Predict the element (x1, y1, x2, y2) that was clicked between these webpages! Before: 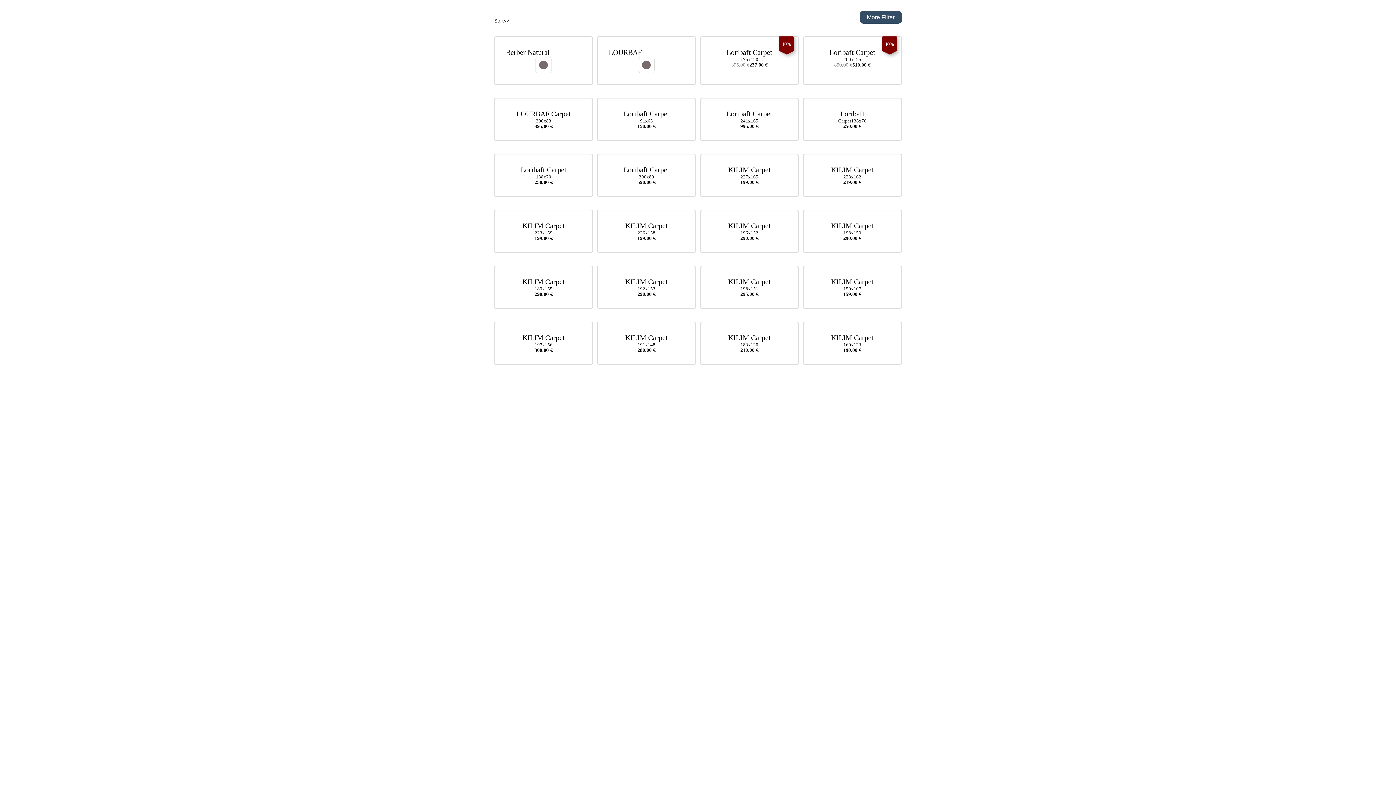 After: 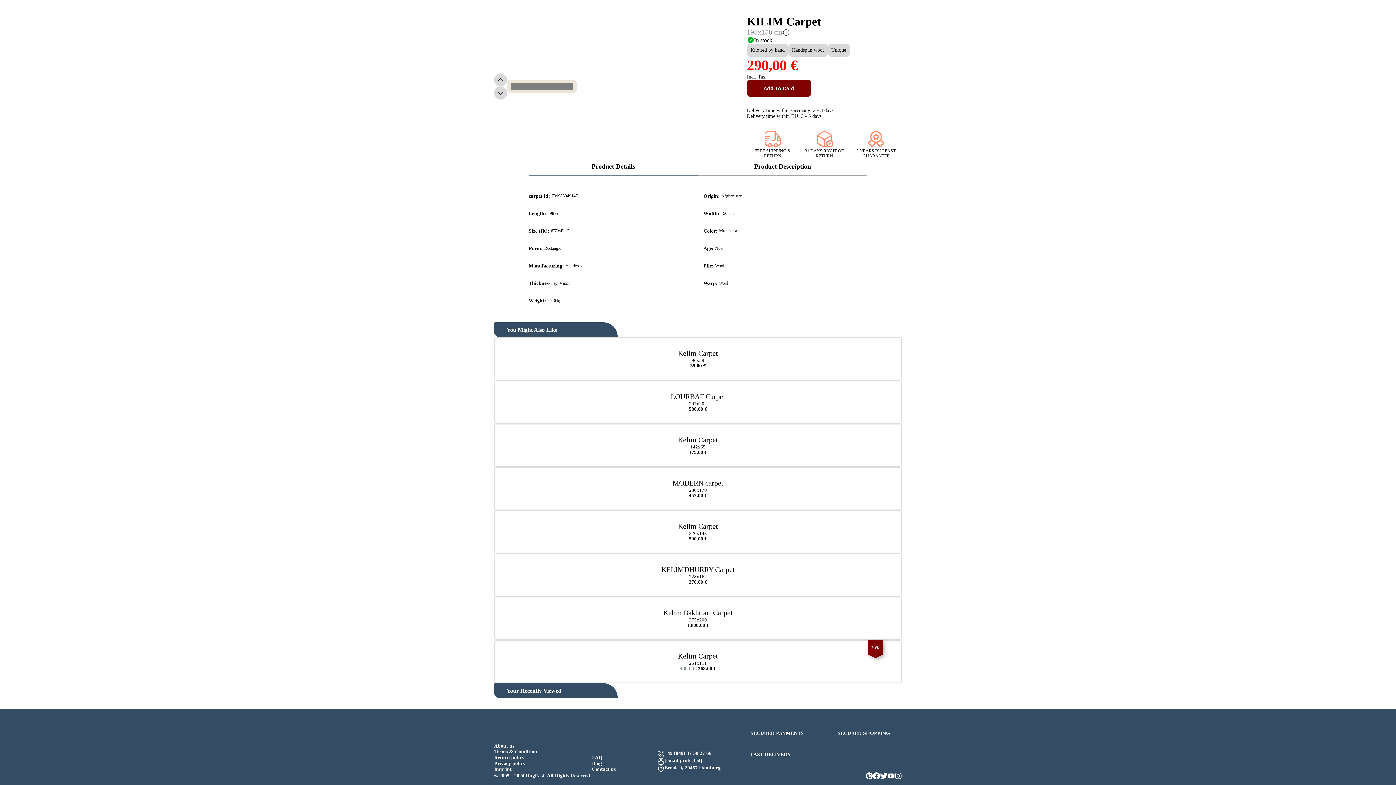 Action: bbox: (803, 210, 901, 252) label: KILIM Carpet

198x150

290,00 €